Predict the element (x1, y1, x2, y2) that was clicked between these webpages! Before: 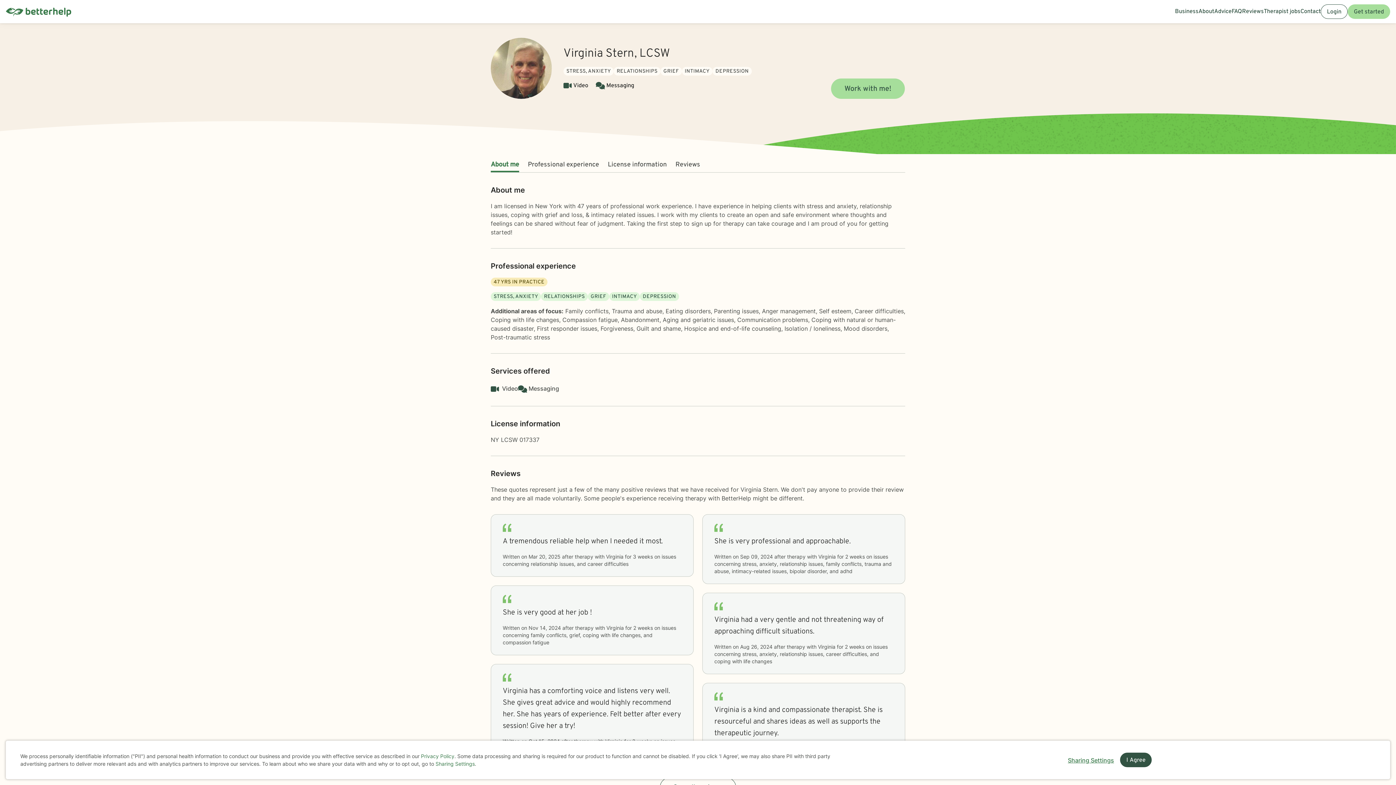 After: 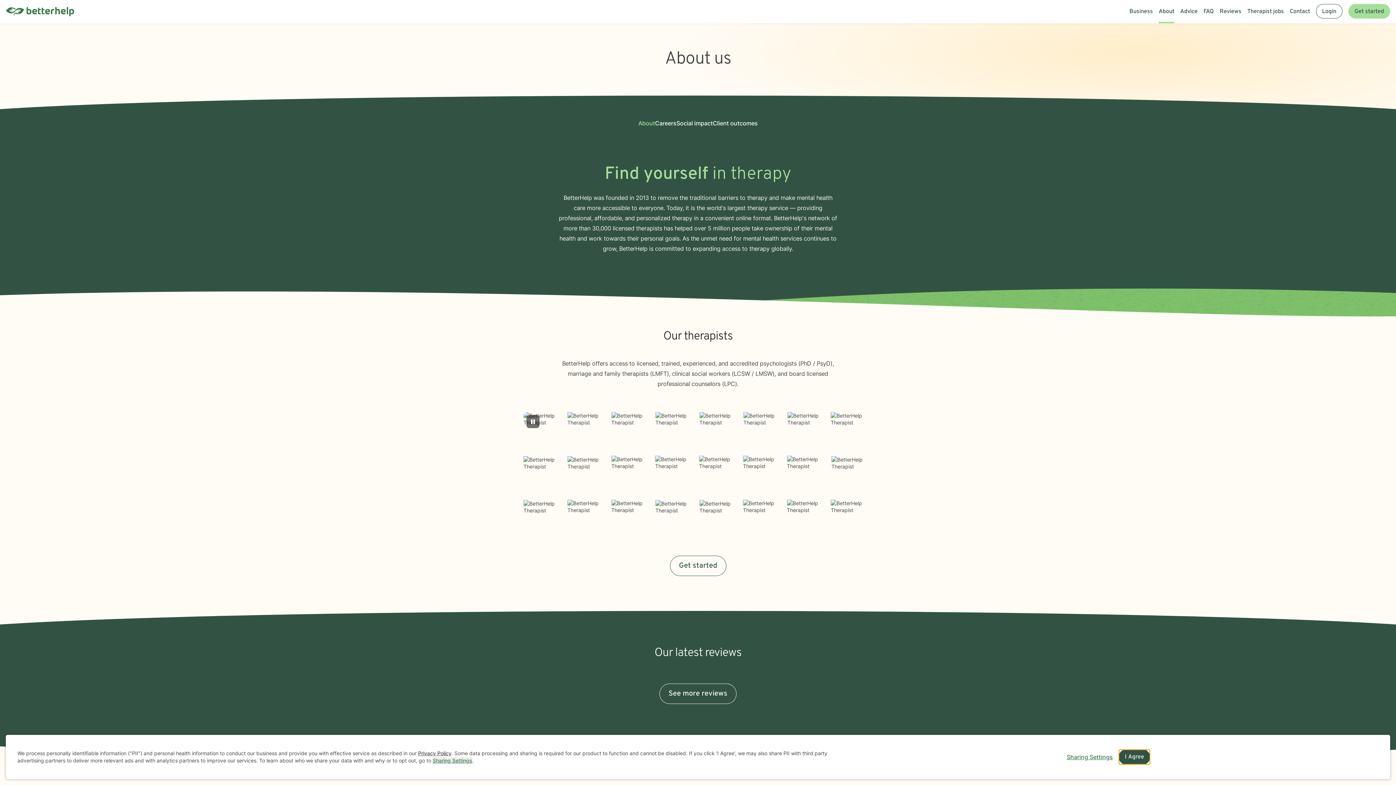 Action: label: About bbox: (1198, 0, 1214, 23)